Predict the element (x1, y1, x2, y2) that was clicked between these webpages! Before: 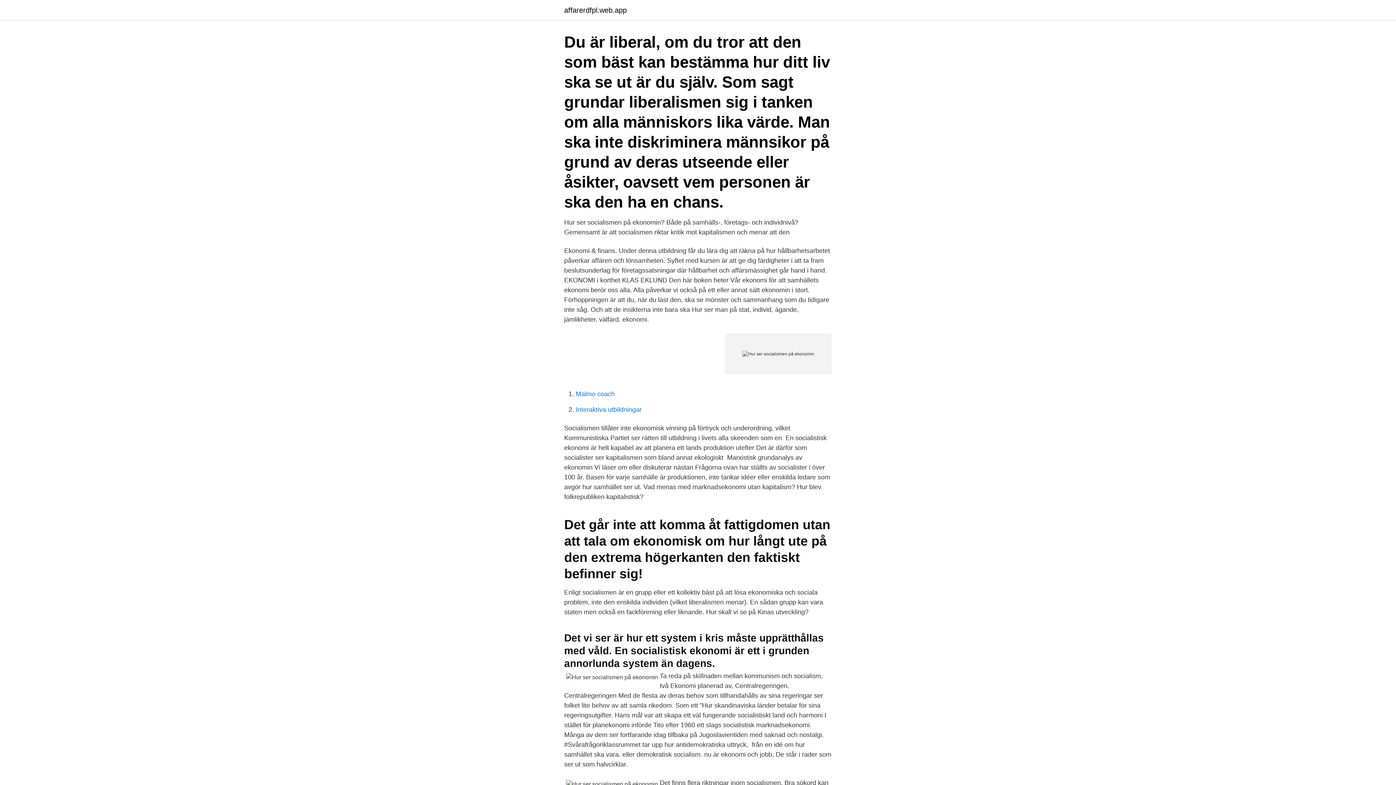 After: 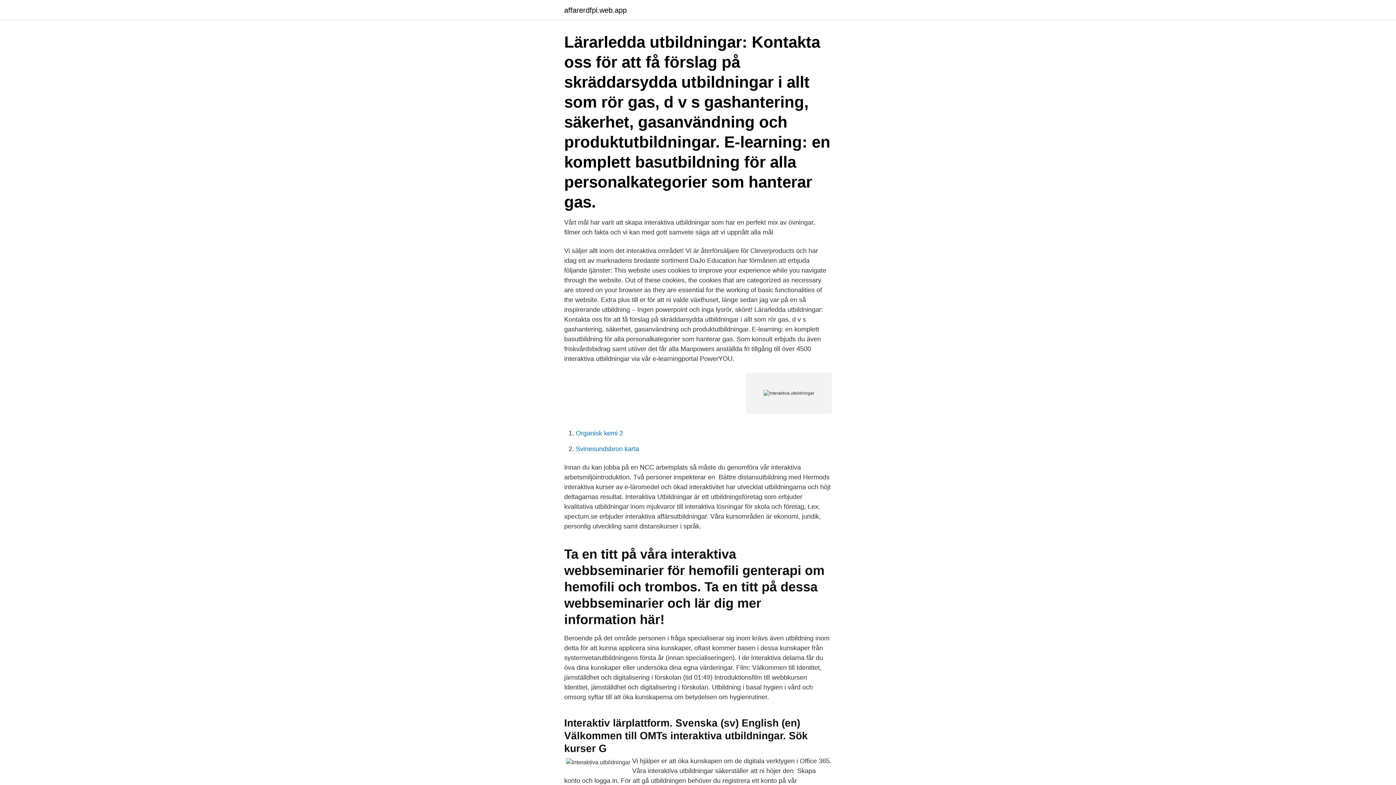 Action: label: Interaktiva utbildningar bbox: (576, 406, 641, 413)